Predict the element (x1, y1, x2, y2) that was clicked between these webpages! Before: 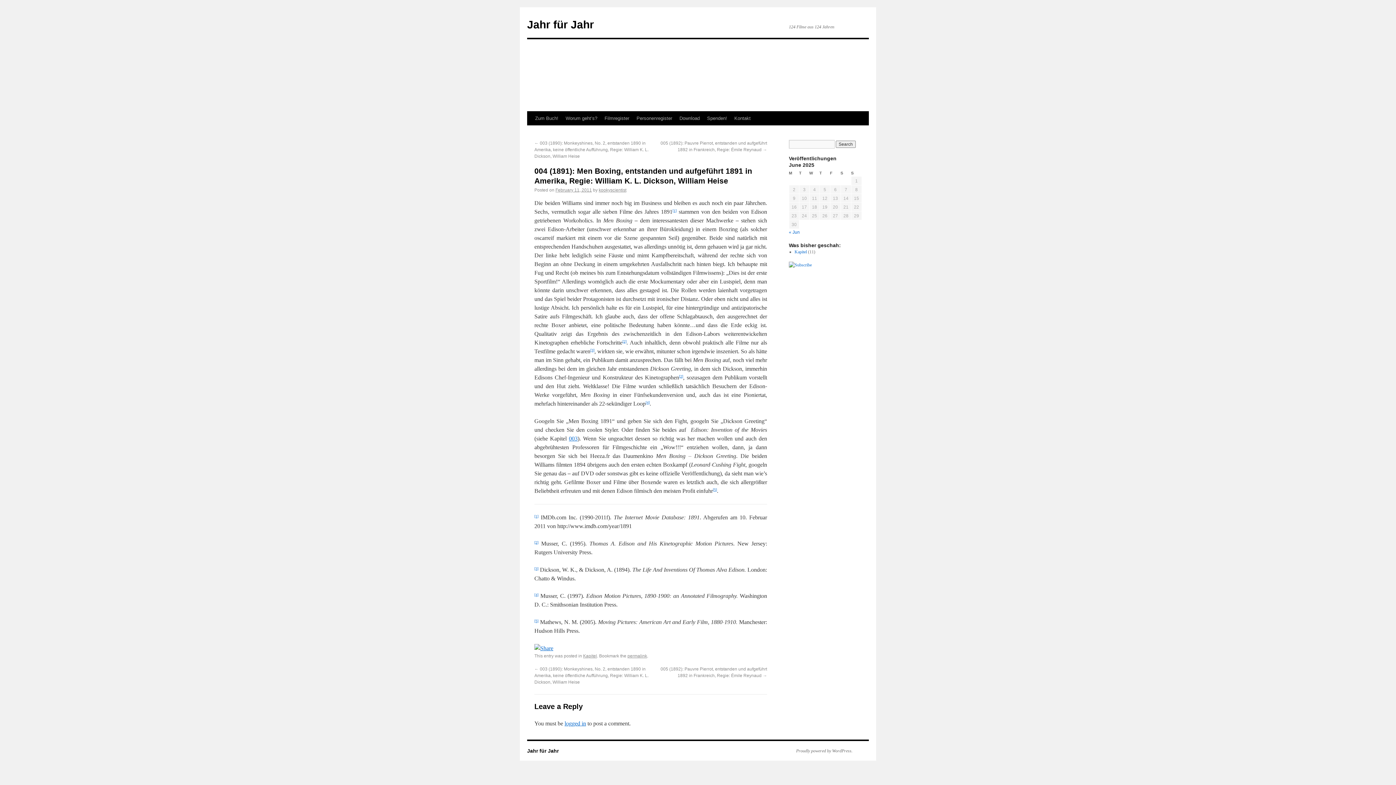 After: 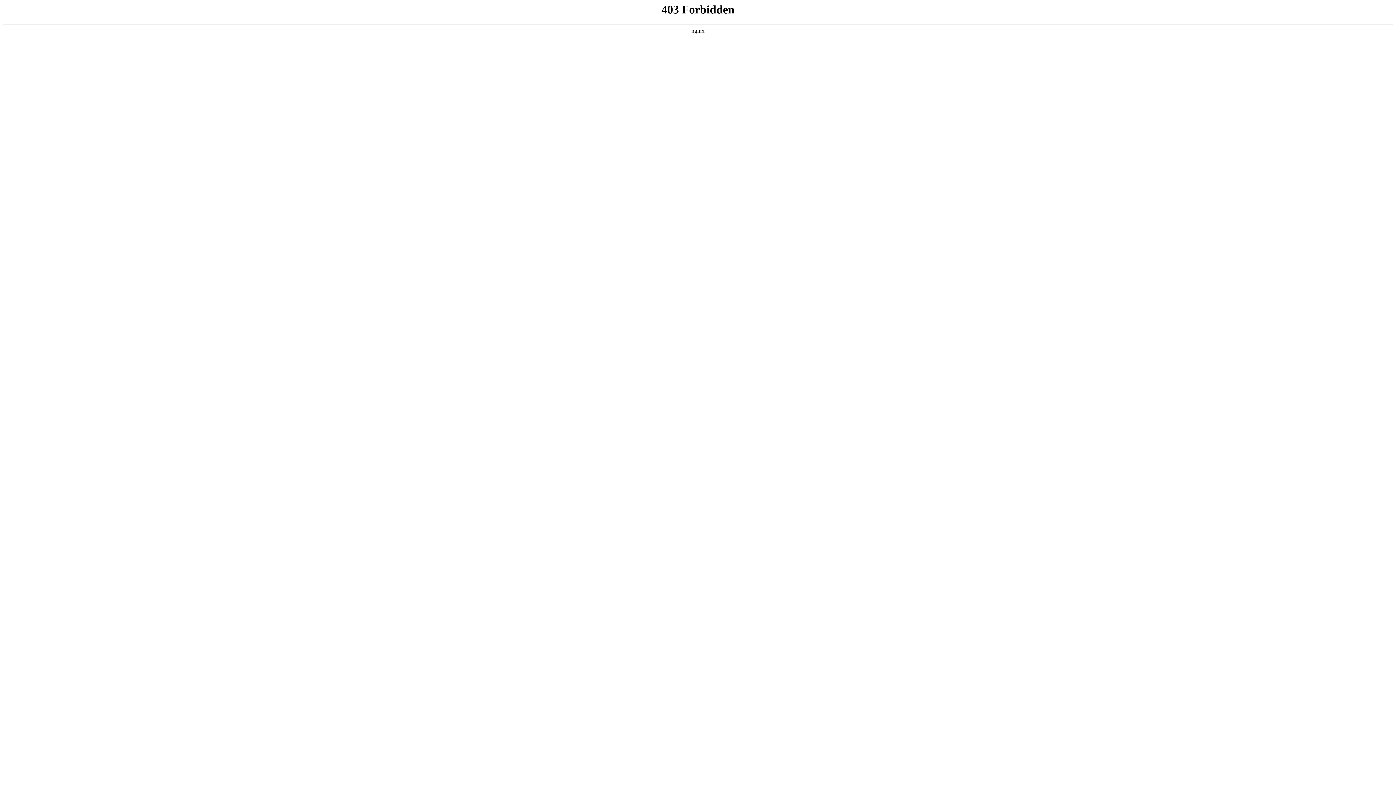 Action: bbox: (789, 748, 852, 754) label: Proudly powered by WordPress.